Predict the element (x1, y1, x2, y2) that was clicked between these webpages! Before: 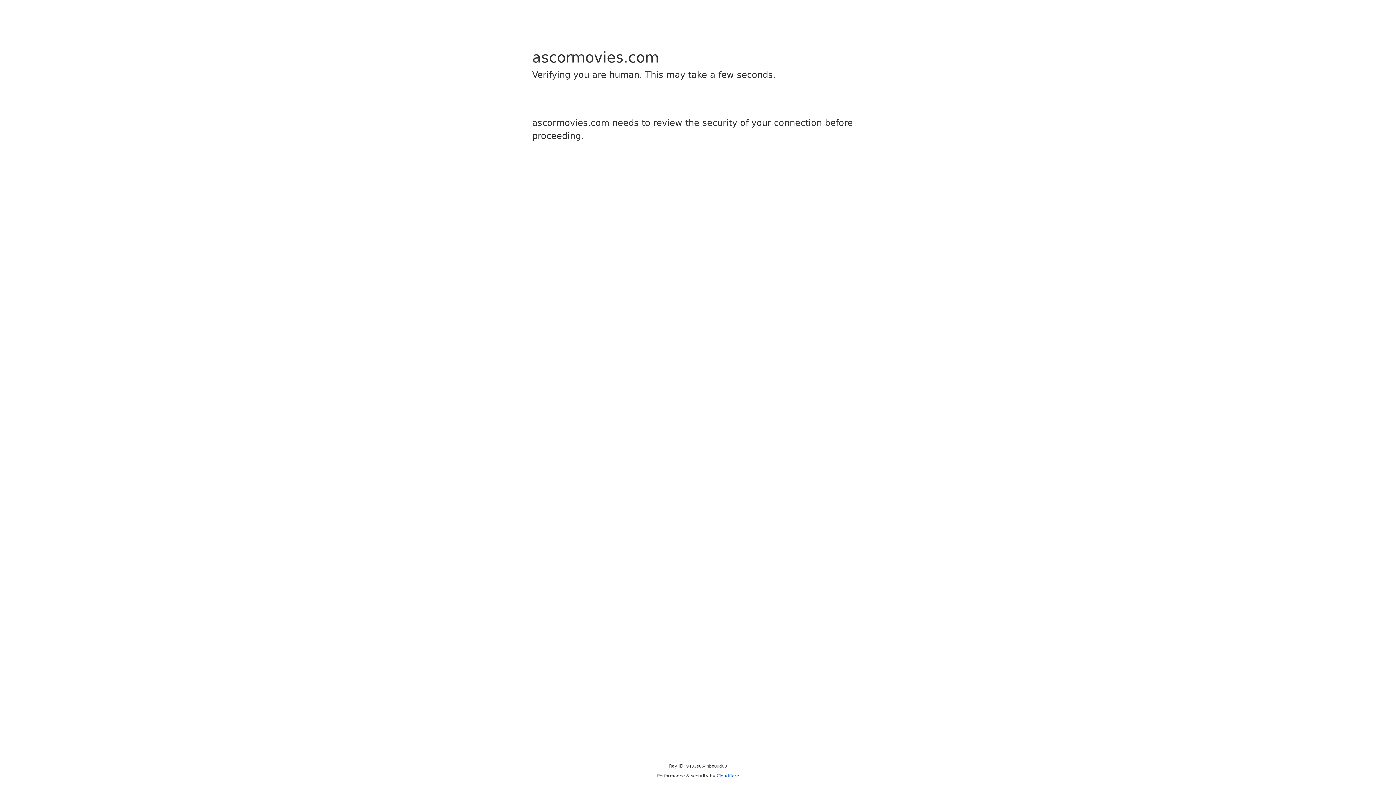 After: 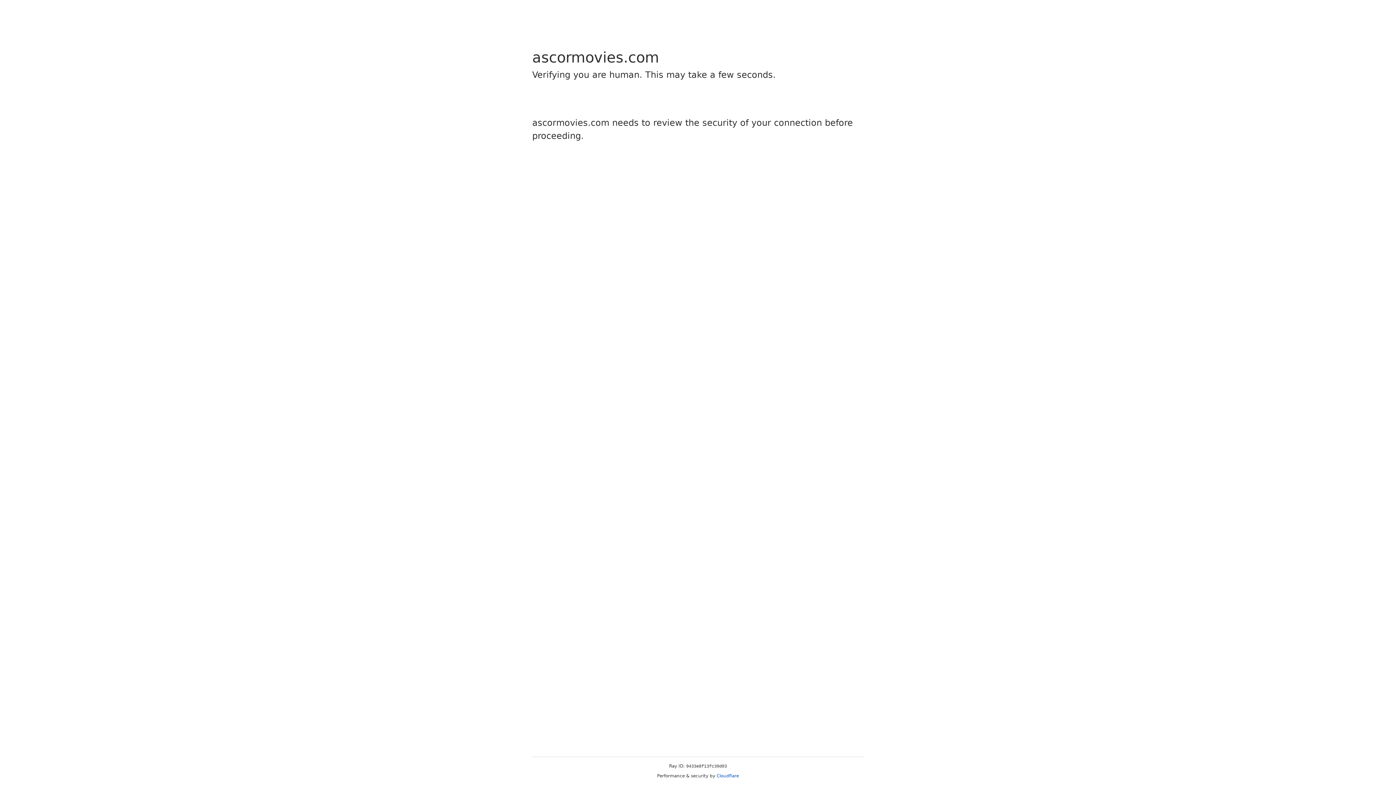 Action: bbox: (716, 773, 739, 778) label: Cloudflare